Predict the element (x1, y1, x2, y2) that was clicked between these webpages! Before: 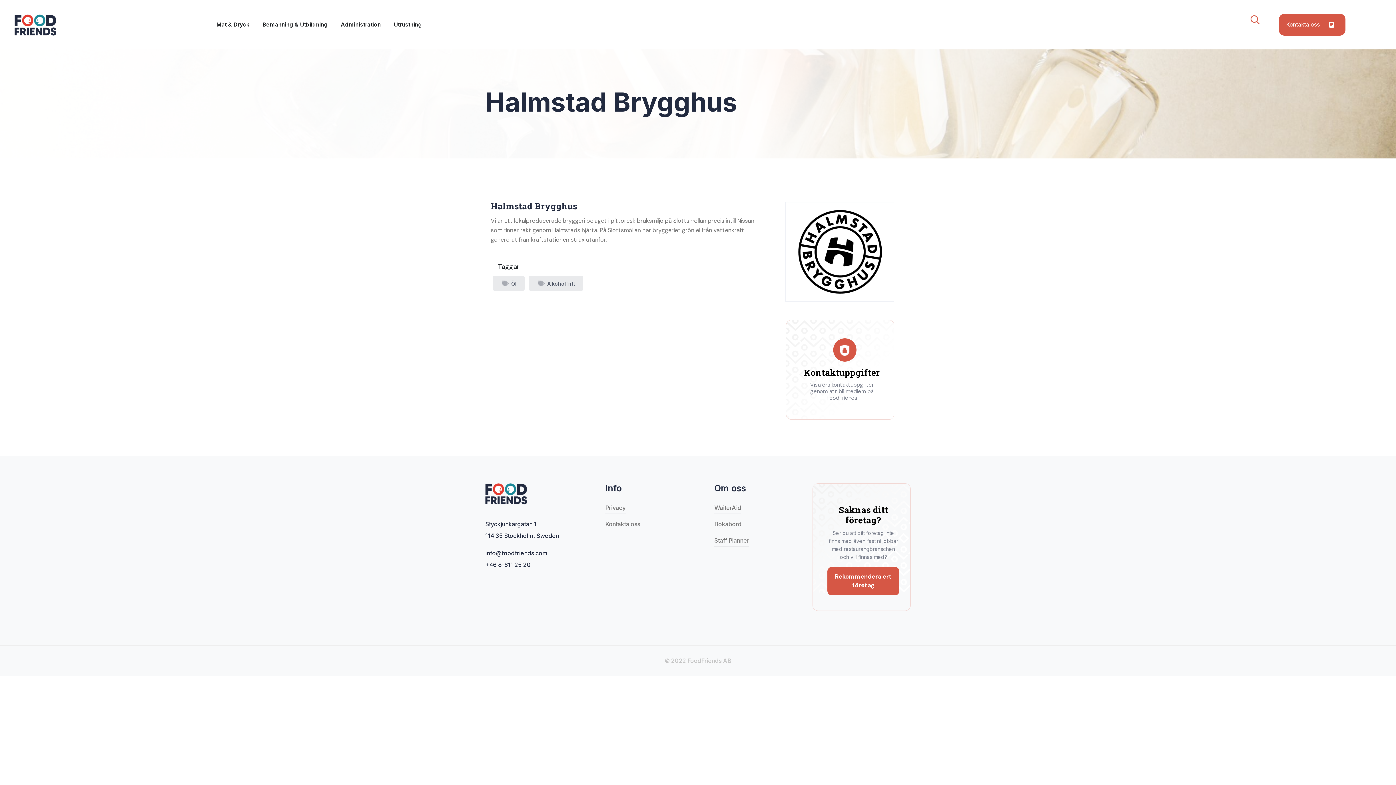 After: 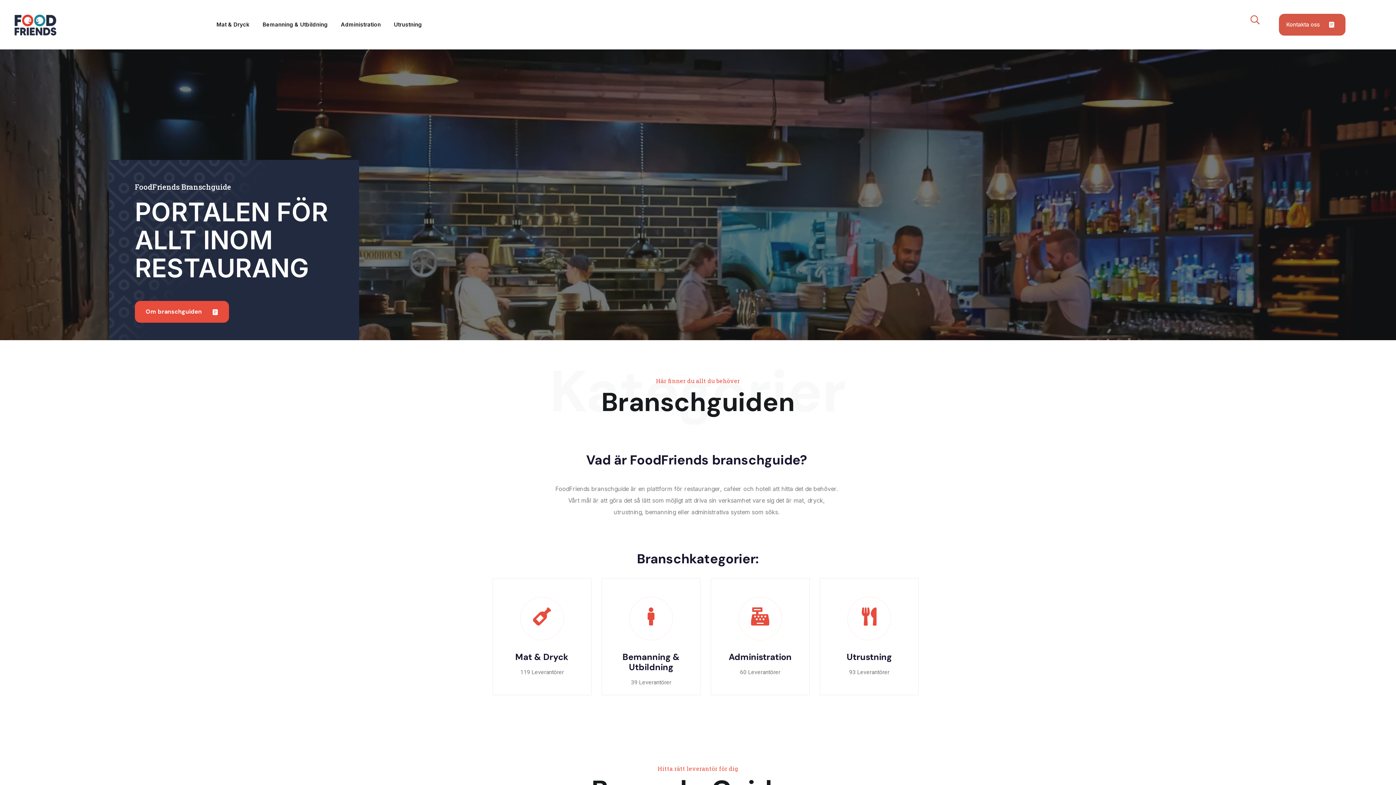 Action: bbox: (14, 14, 56, 35)